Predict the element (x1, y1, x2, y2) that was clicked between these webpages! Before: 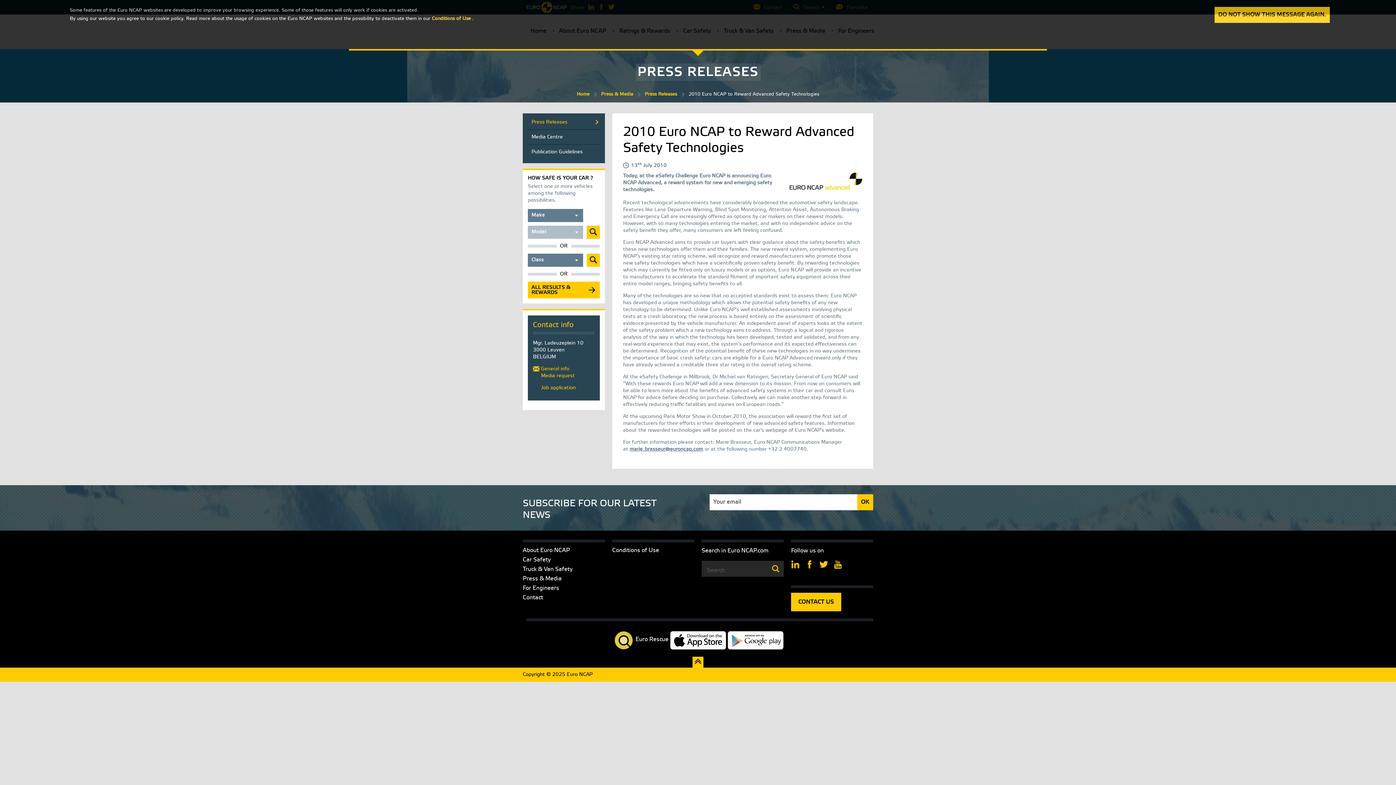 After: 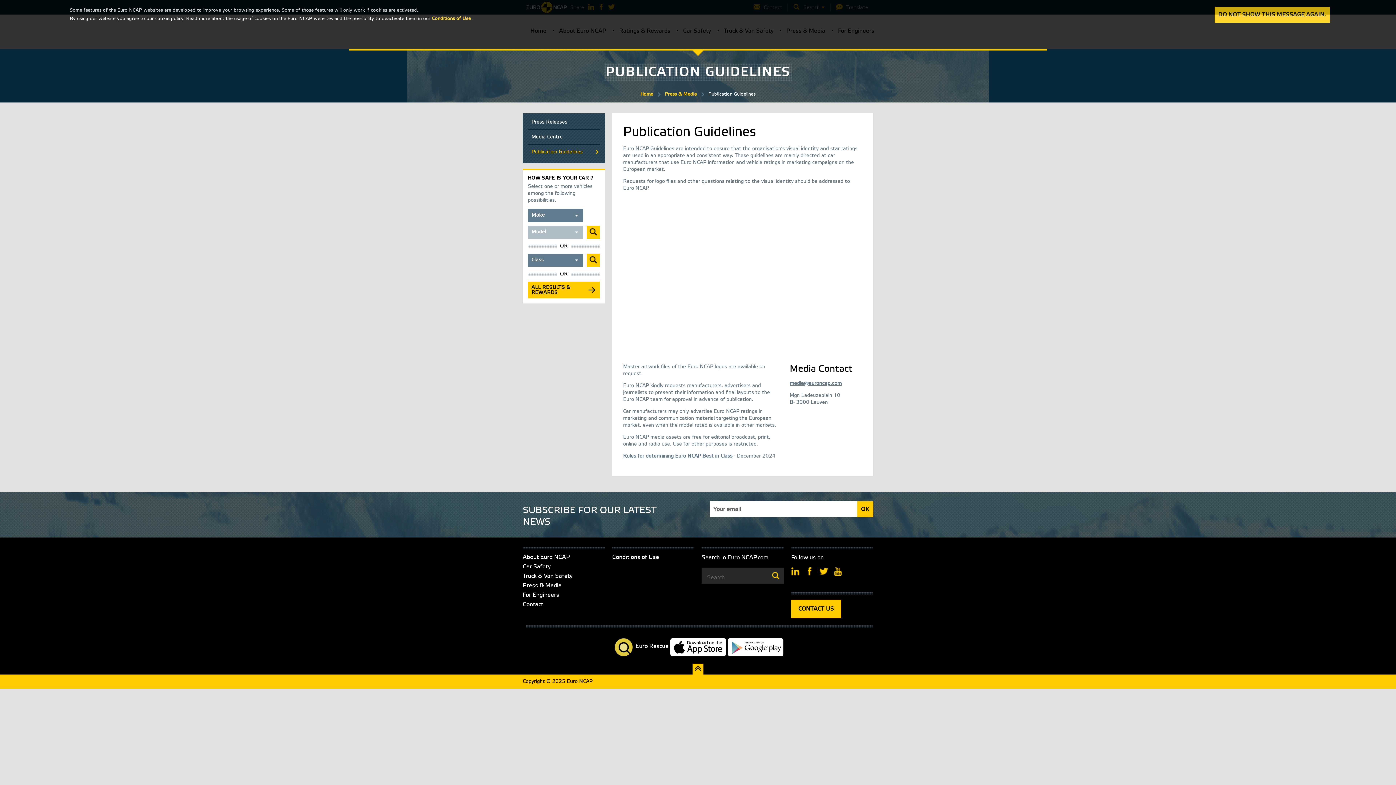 Action: bbox: (528, 144, 600, 159) label: Publication Guidelines